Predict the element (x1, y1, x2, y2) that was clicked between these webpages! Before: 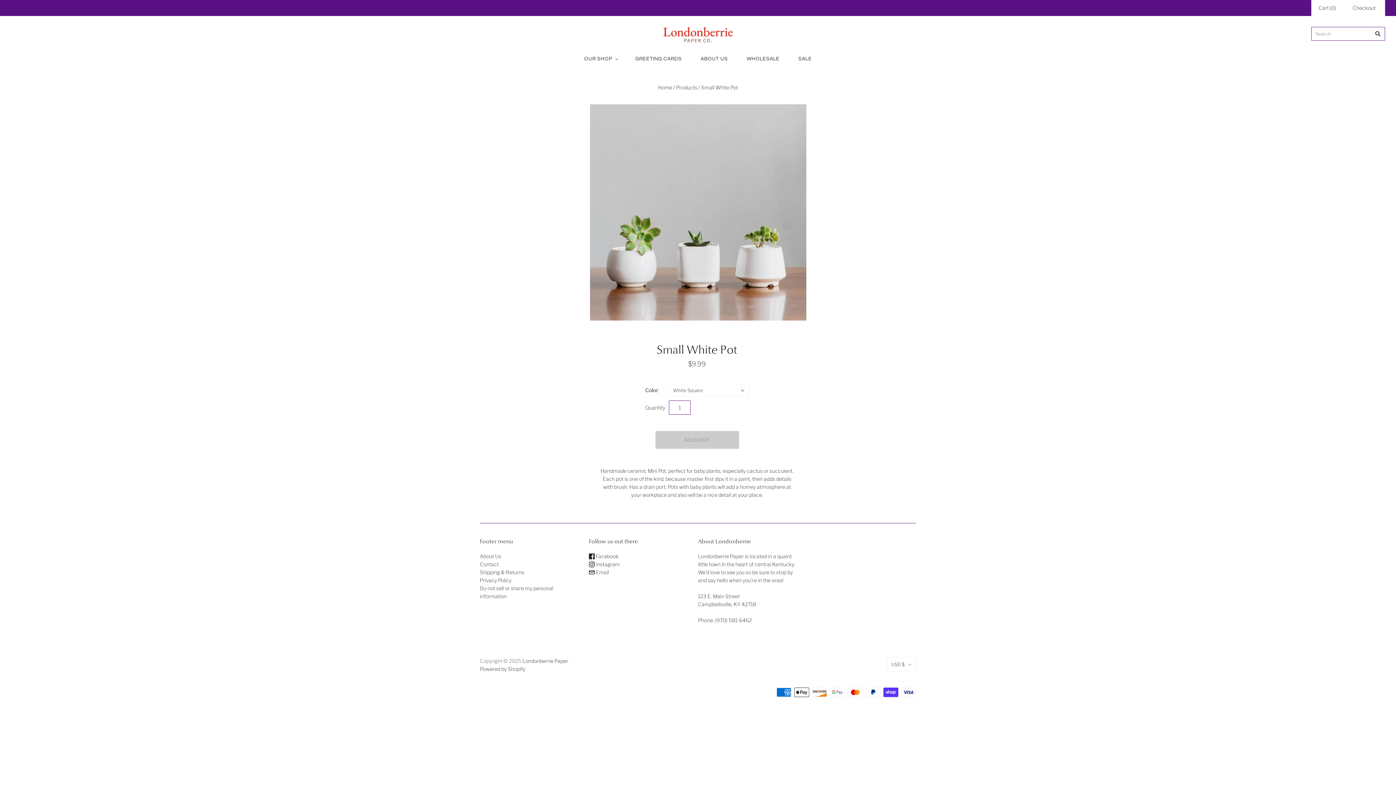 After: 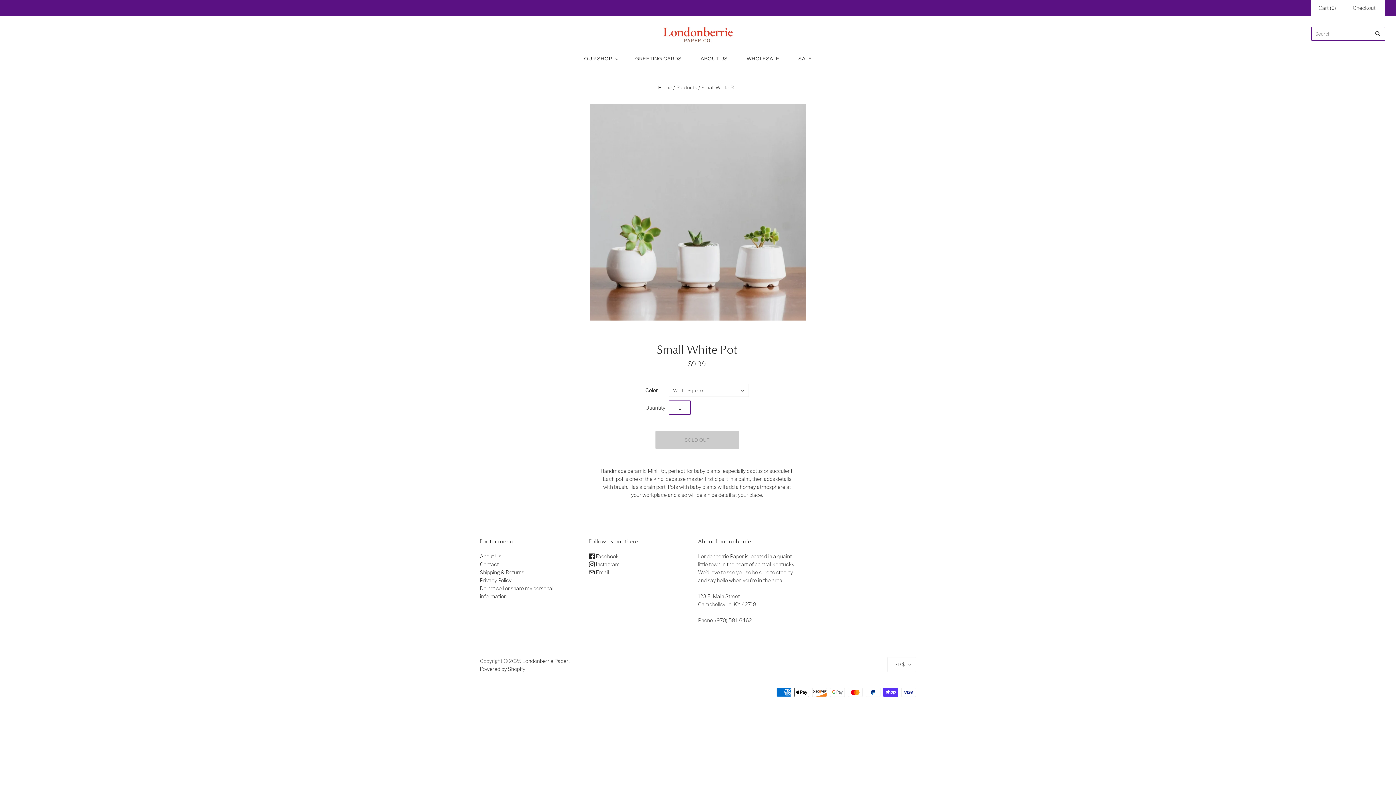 Action: label:  Instagram bbox: (589, 561, 620, 567)